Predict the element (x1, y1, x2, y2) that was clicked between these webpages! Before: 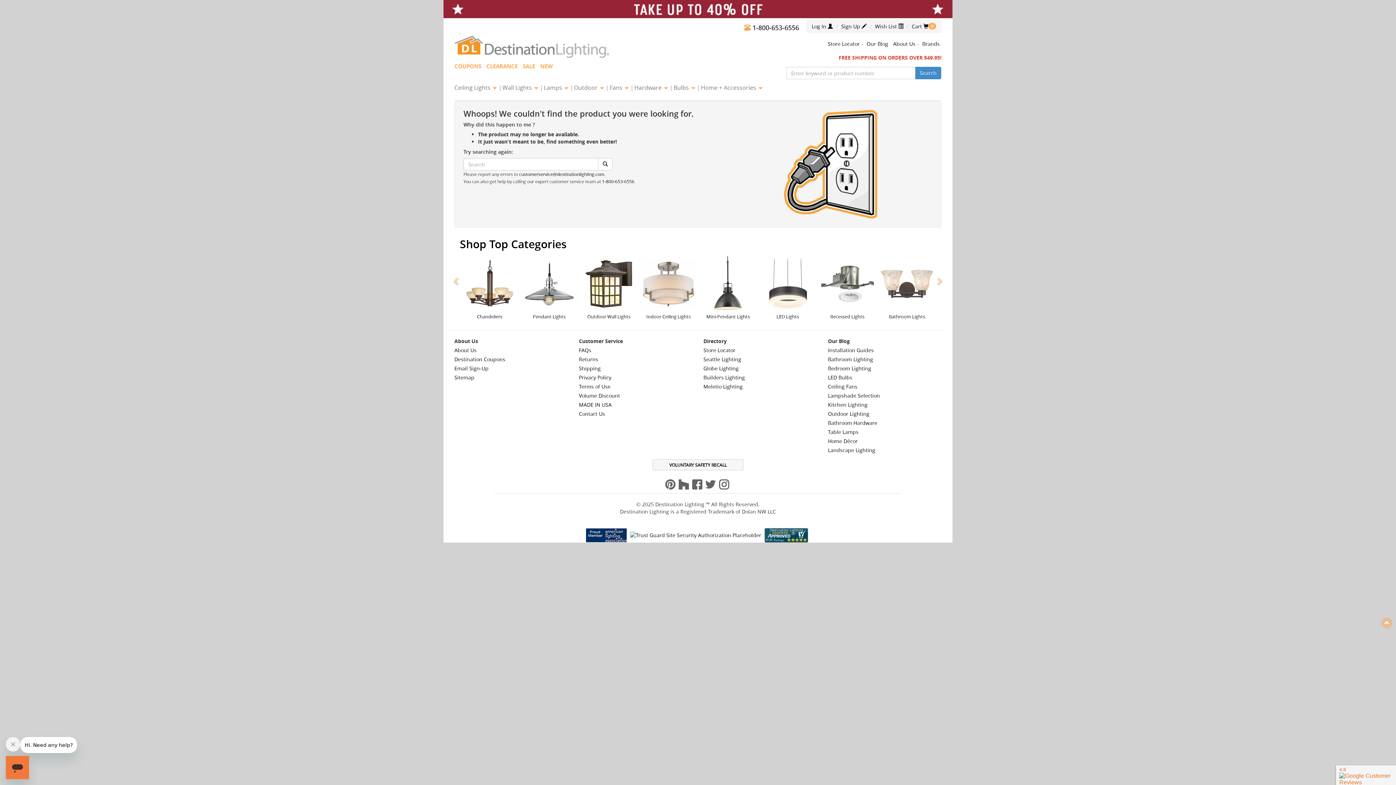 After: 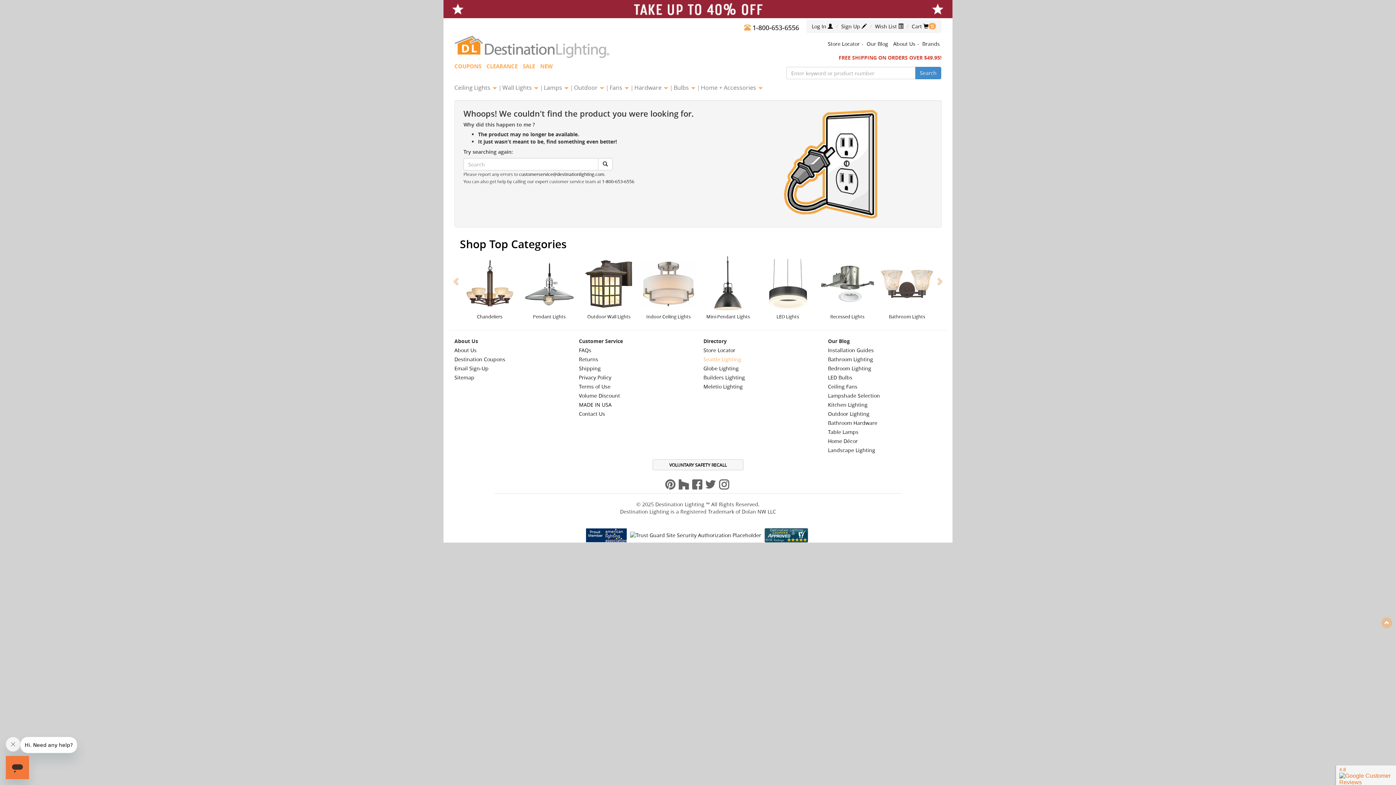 Action: label: Seattle Lighting bbox: (703, 356, 741, 362)